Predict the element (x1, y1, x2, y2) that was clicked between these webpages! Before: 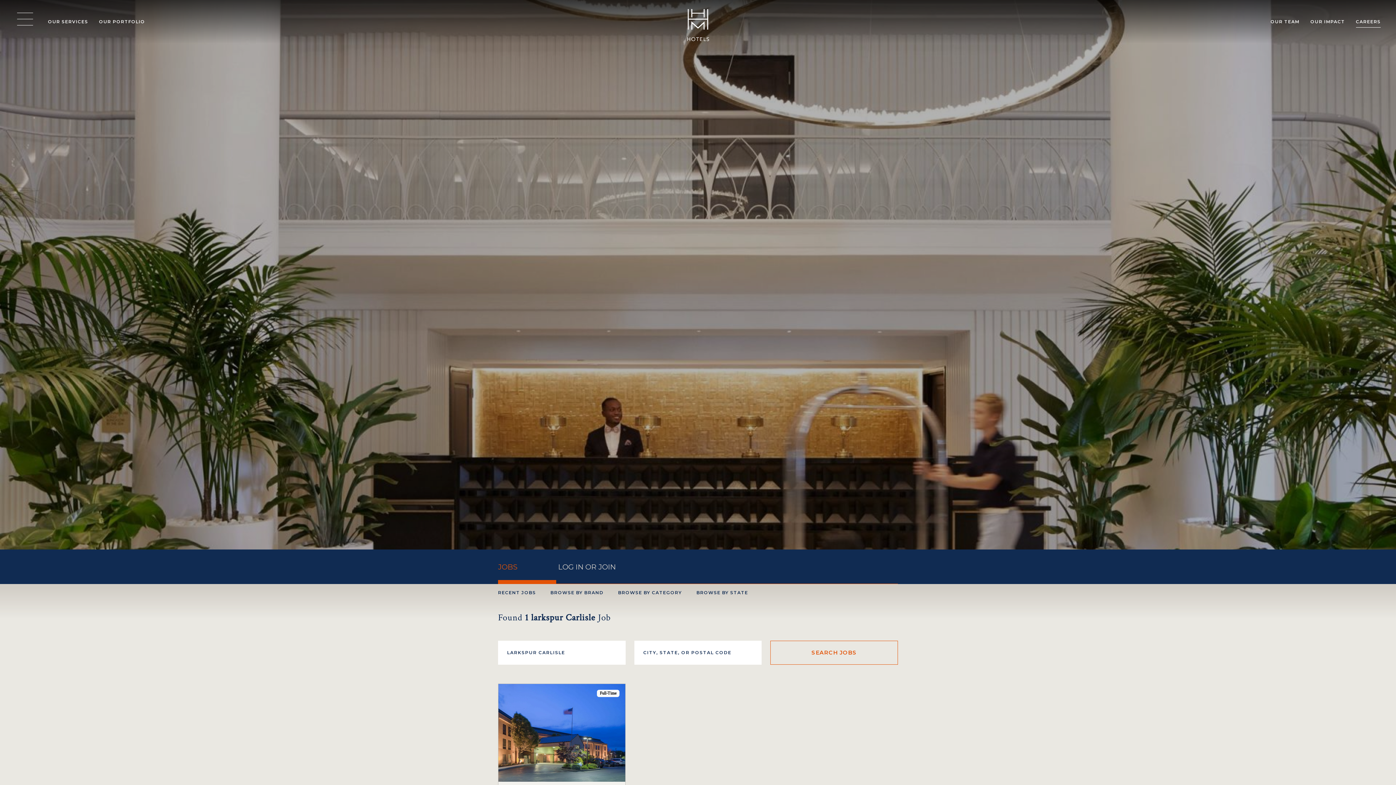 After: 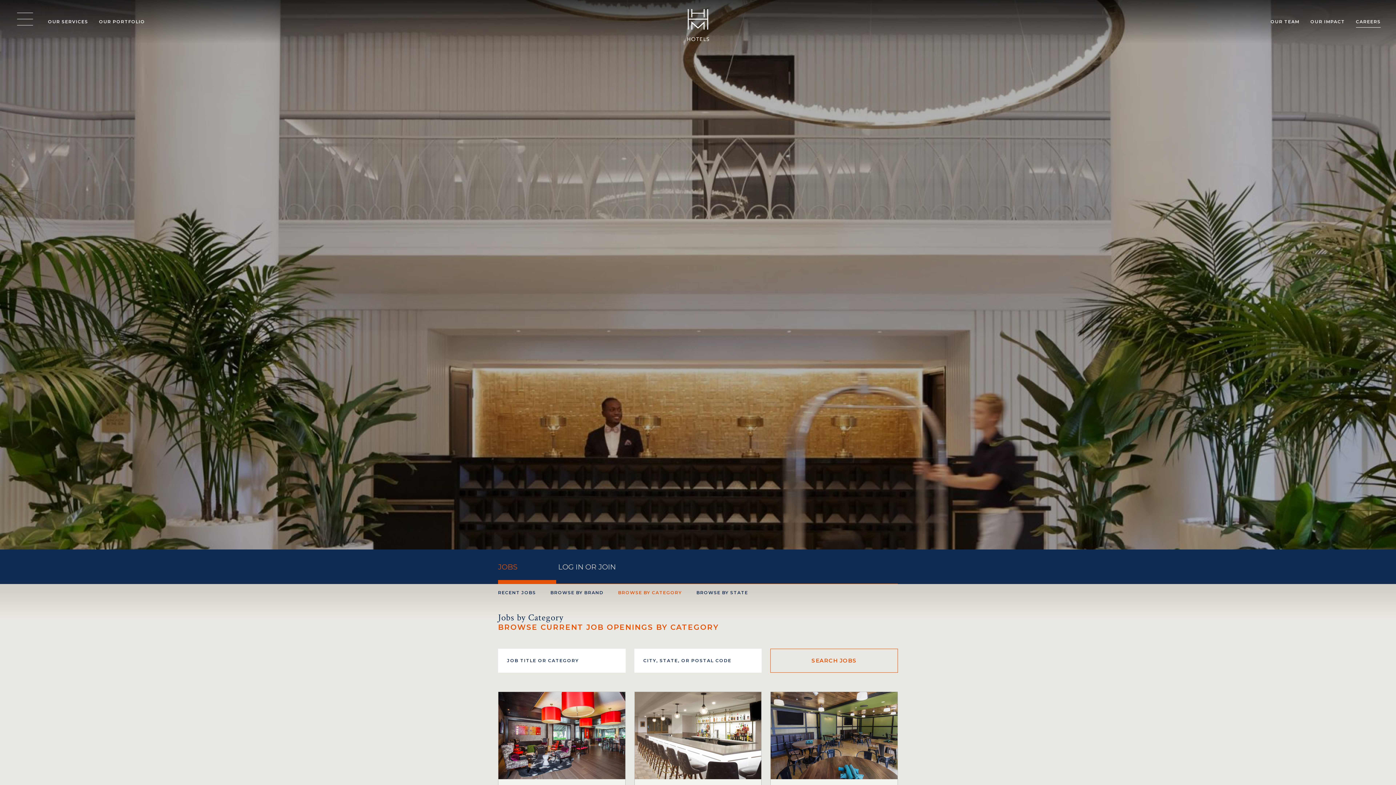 Action: bbox: (618, 588, 682, 598) label: BROWSE BY CATEGORY